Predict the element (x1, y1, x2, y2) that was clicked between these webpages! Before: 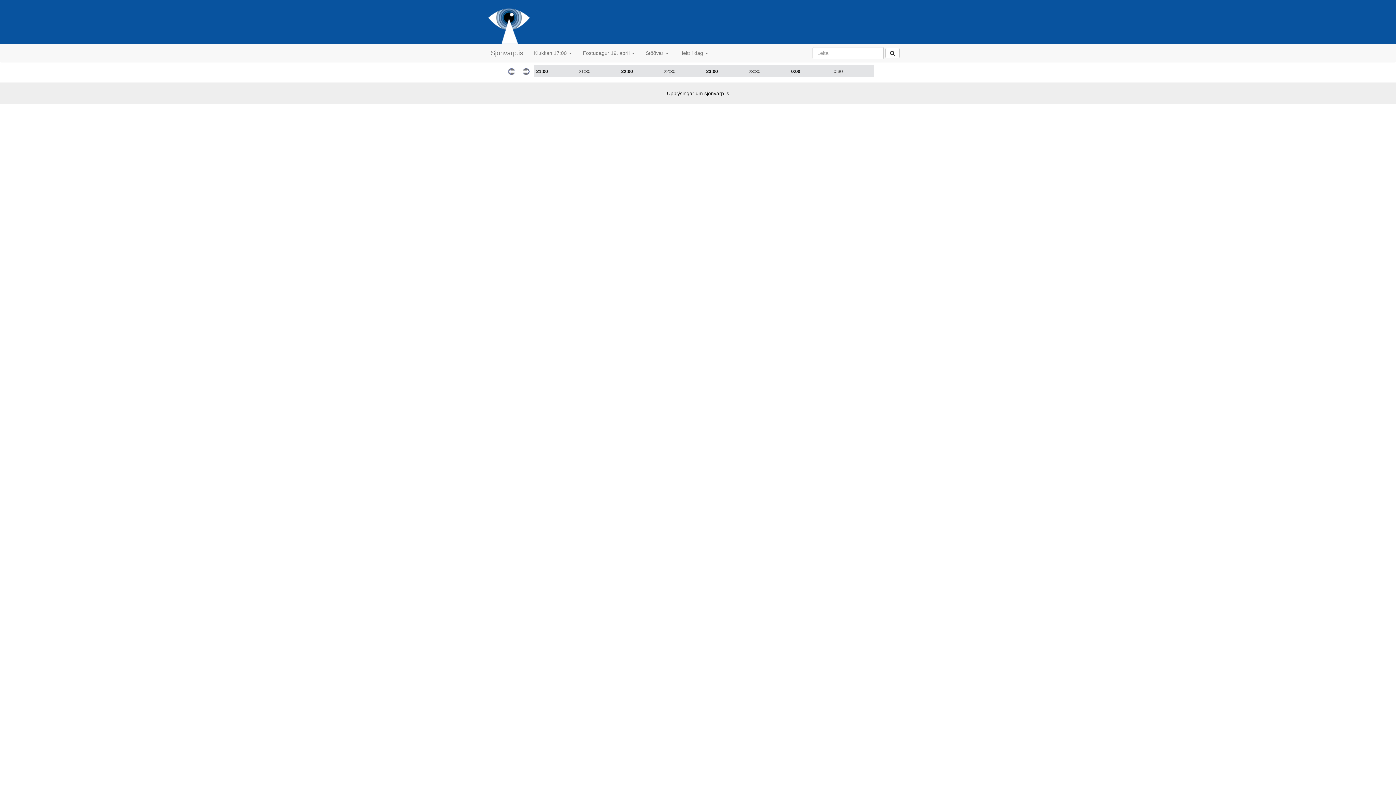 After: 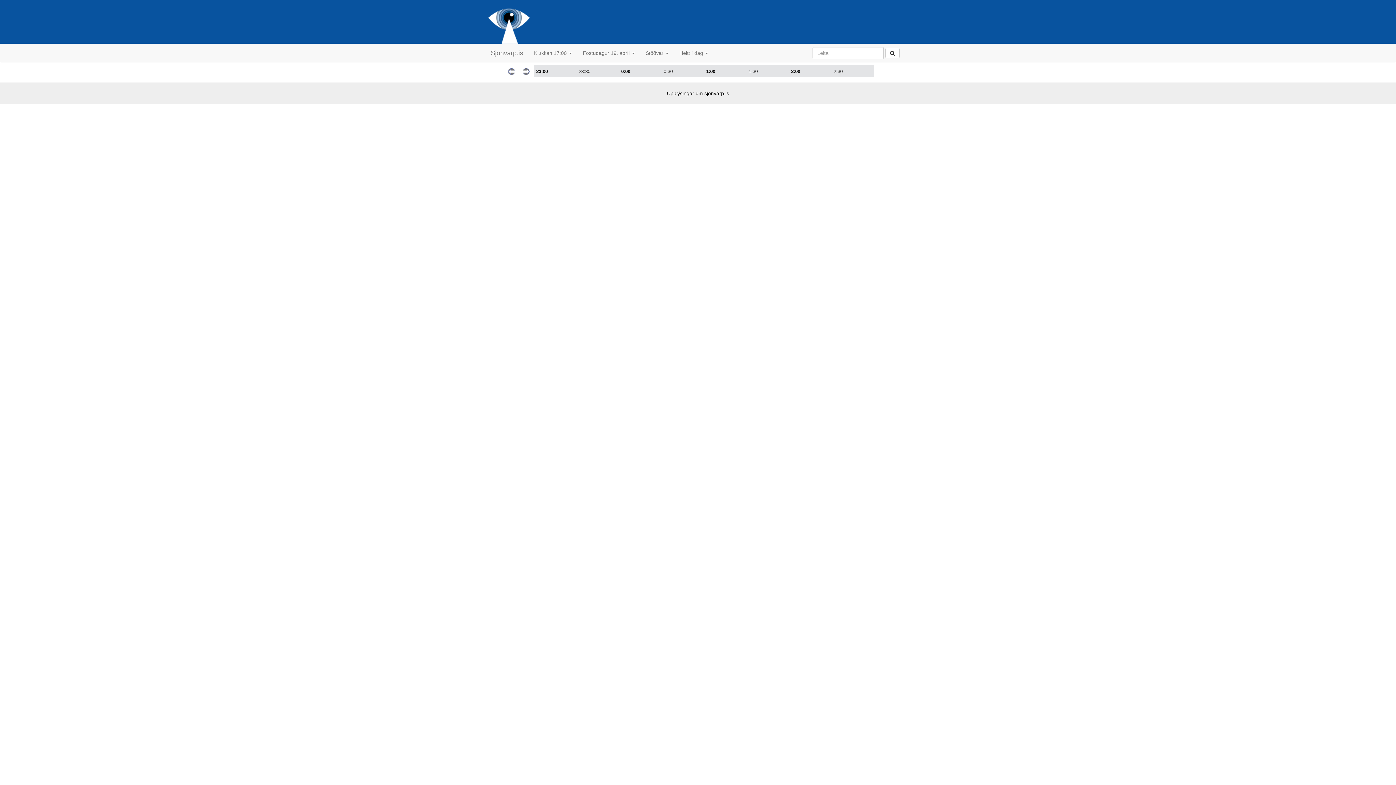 Action: bbox: (704, 64, 747, 77) label: 23:00